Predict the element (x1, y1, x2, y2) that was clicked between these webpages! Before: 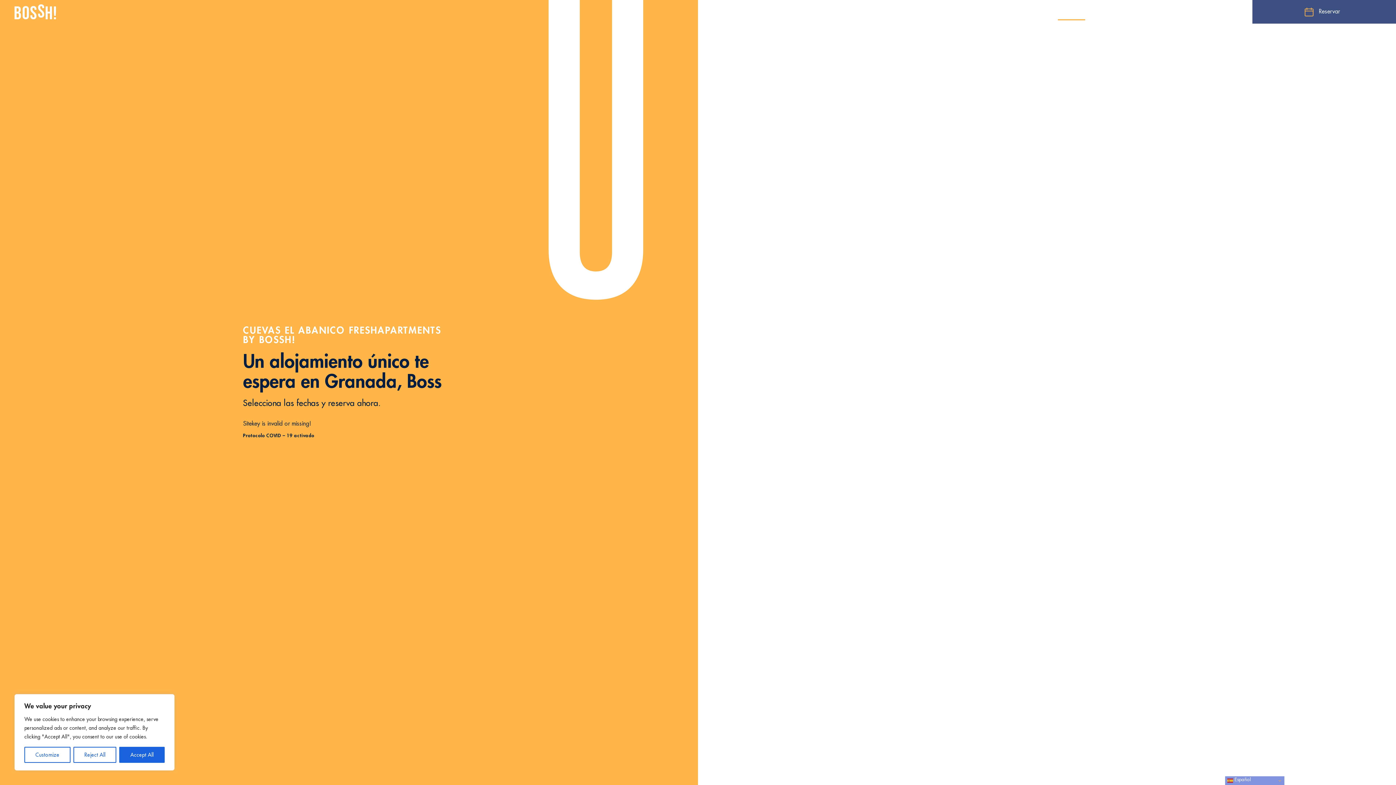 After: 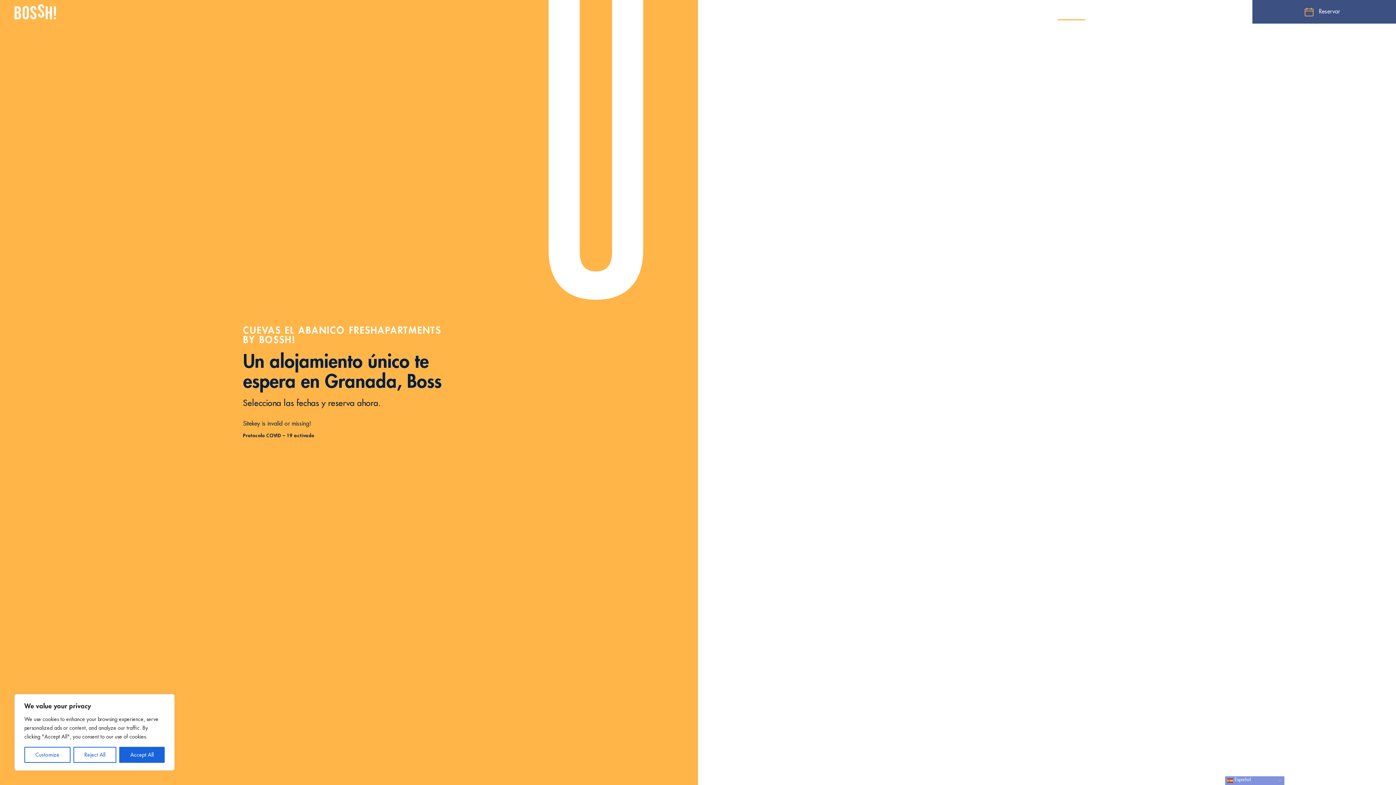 Action: bbox: (1058, 3, 1085, 20) label: Inicio